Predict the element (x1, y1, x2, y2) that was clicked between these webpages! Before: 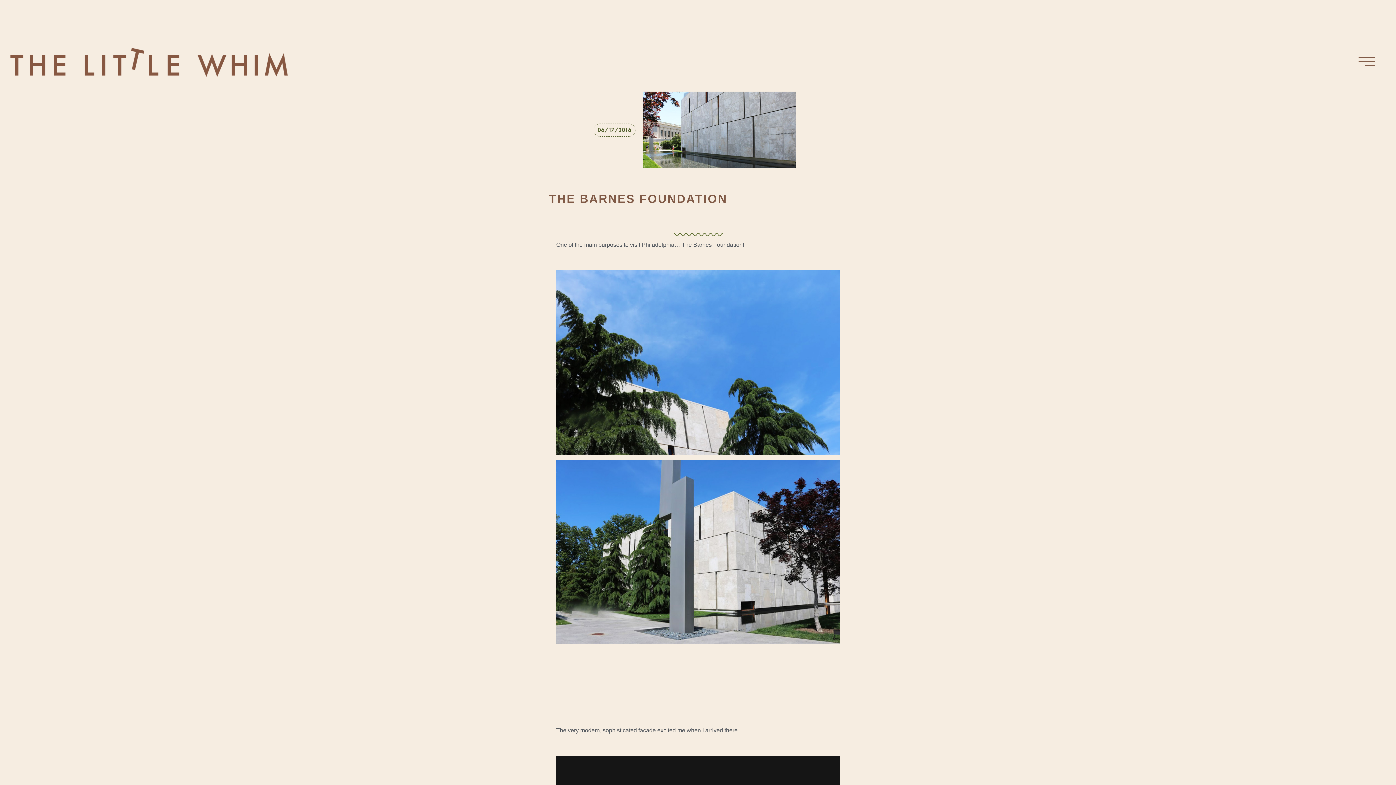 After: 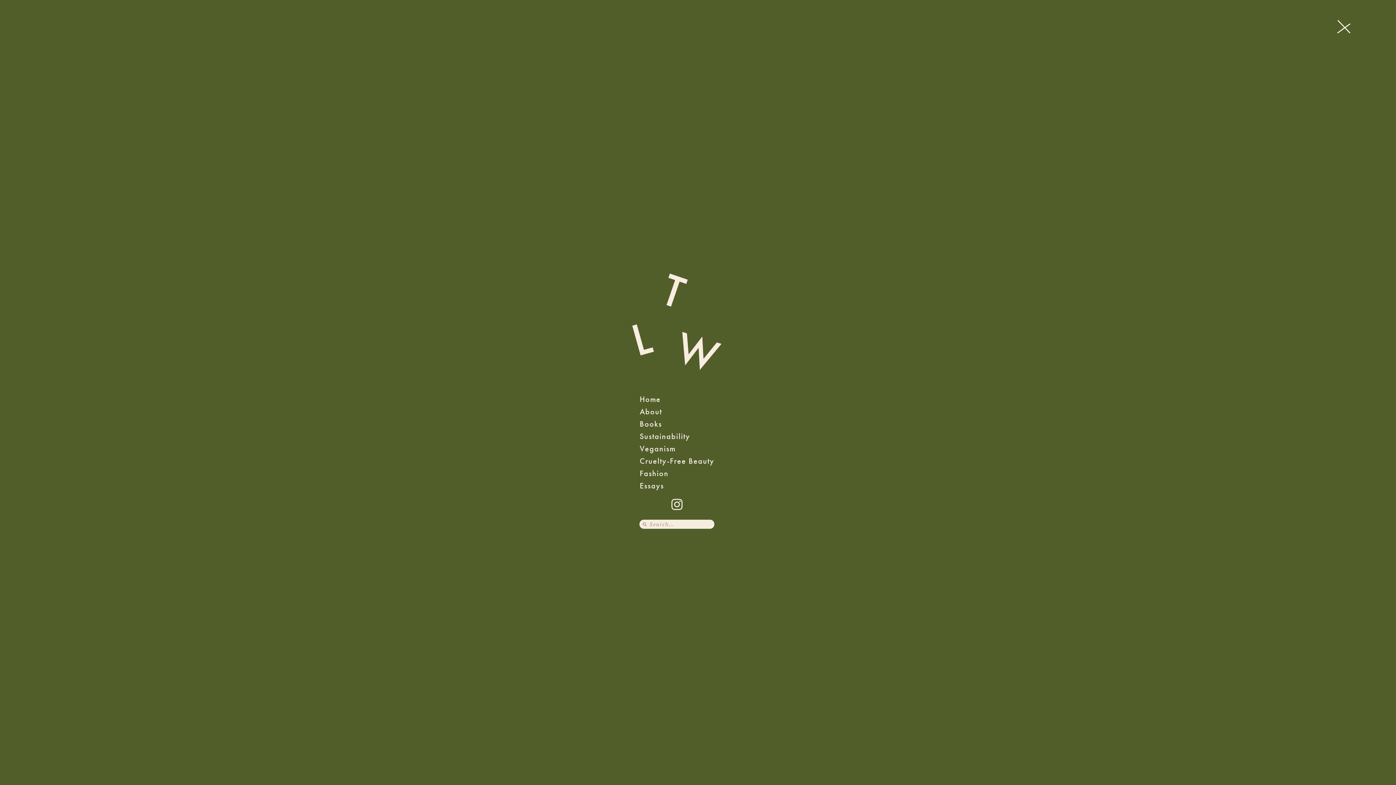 Action: bbox: (1358, 53, 1375, 70)